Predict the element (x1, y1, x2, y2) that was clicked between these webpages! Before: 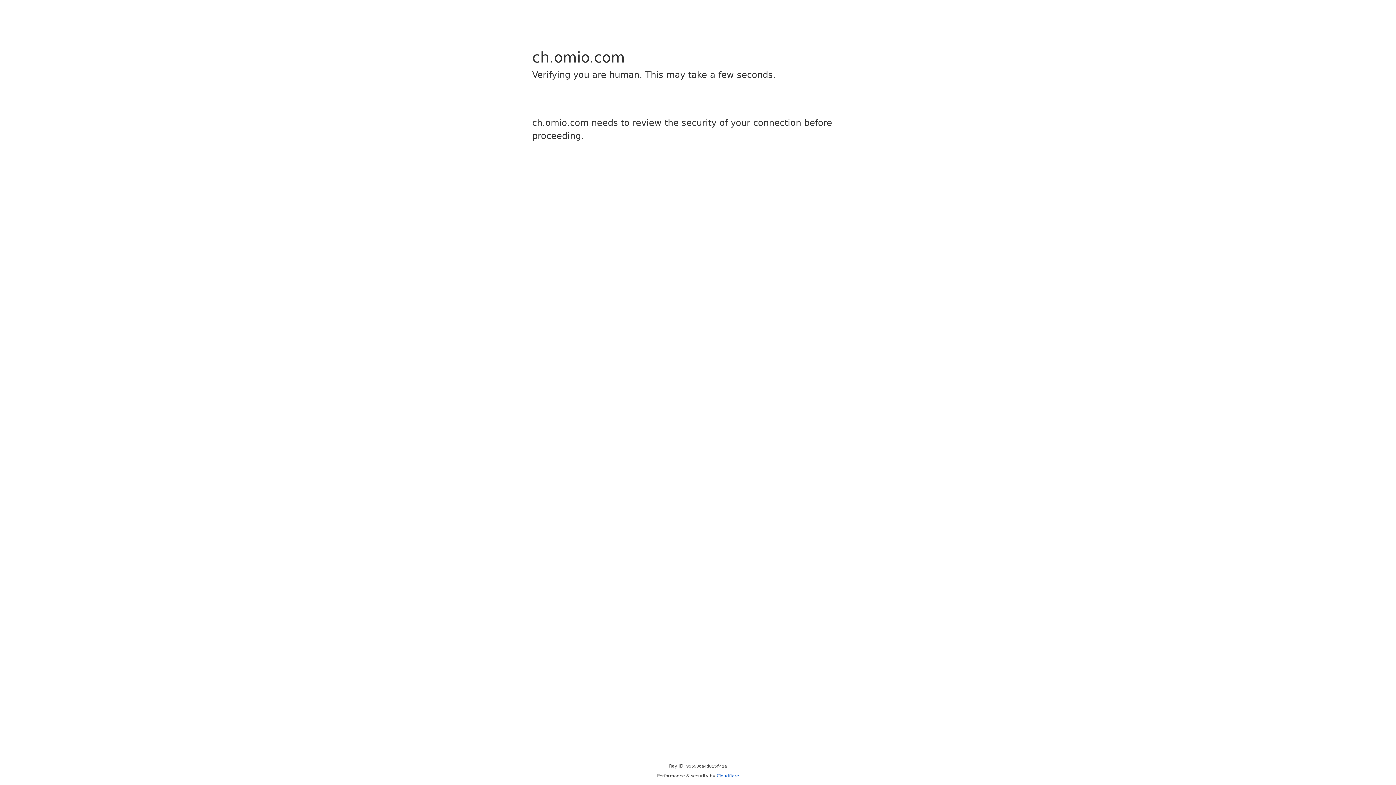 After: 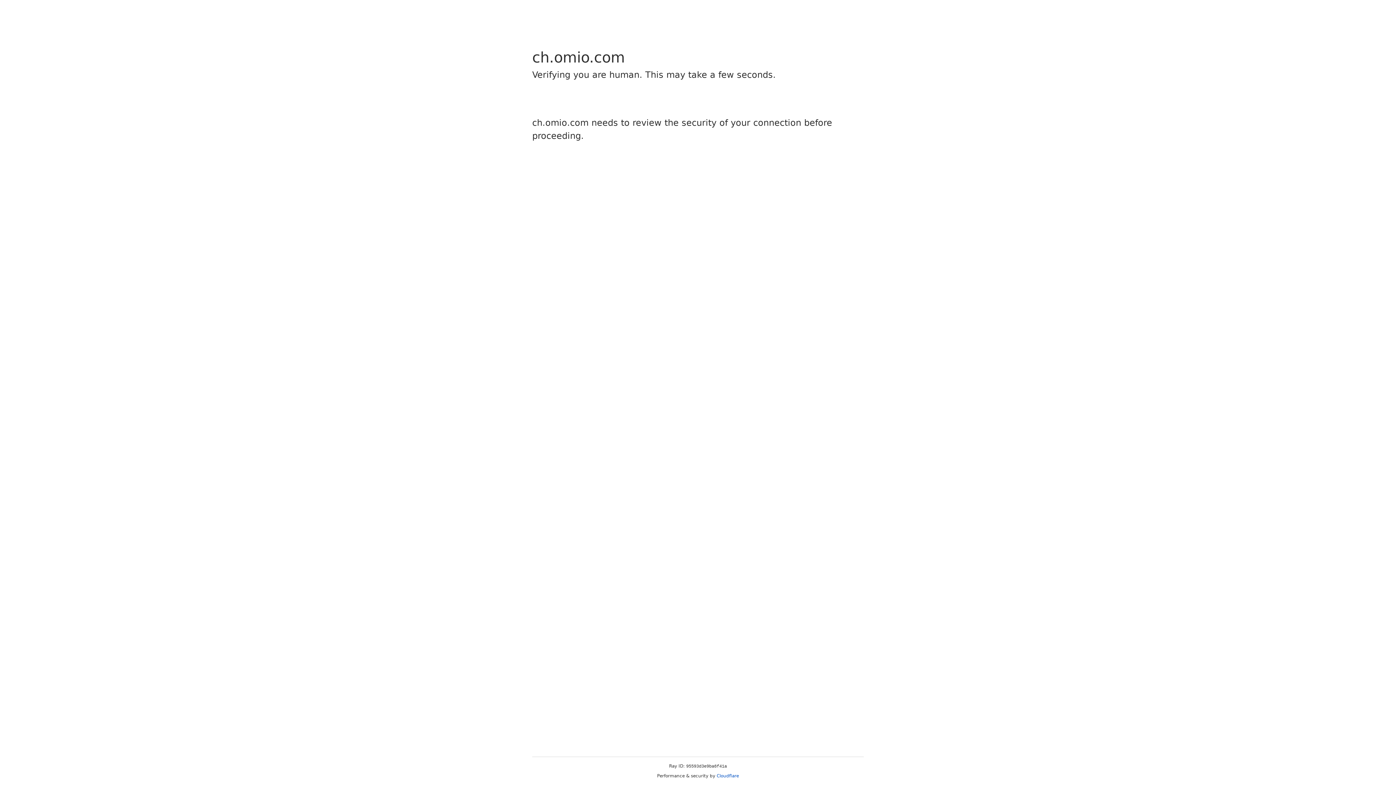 Action: bbox: (716, 773, 739, 778) label: Cloudflare